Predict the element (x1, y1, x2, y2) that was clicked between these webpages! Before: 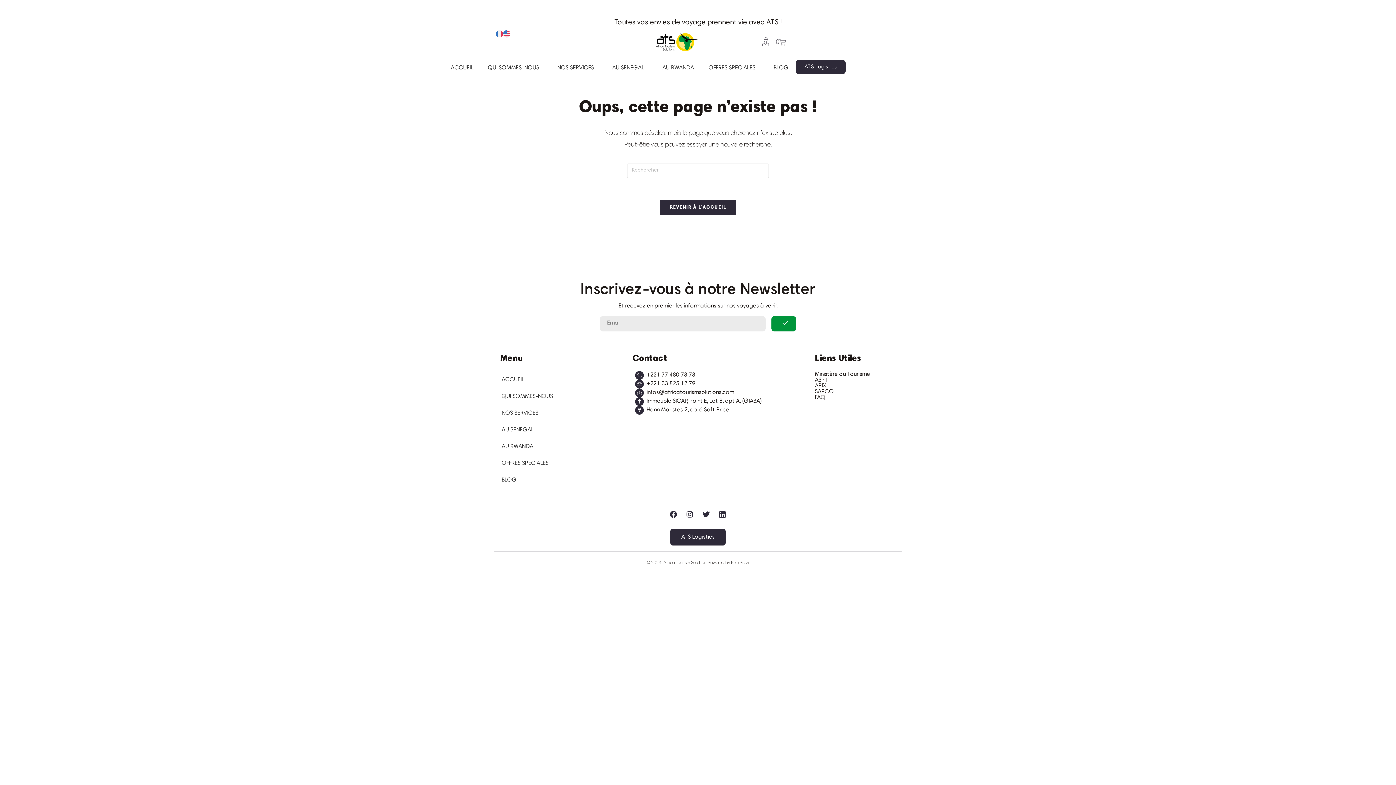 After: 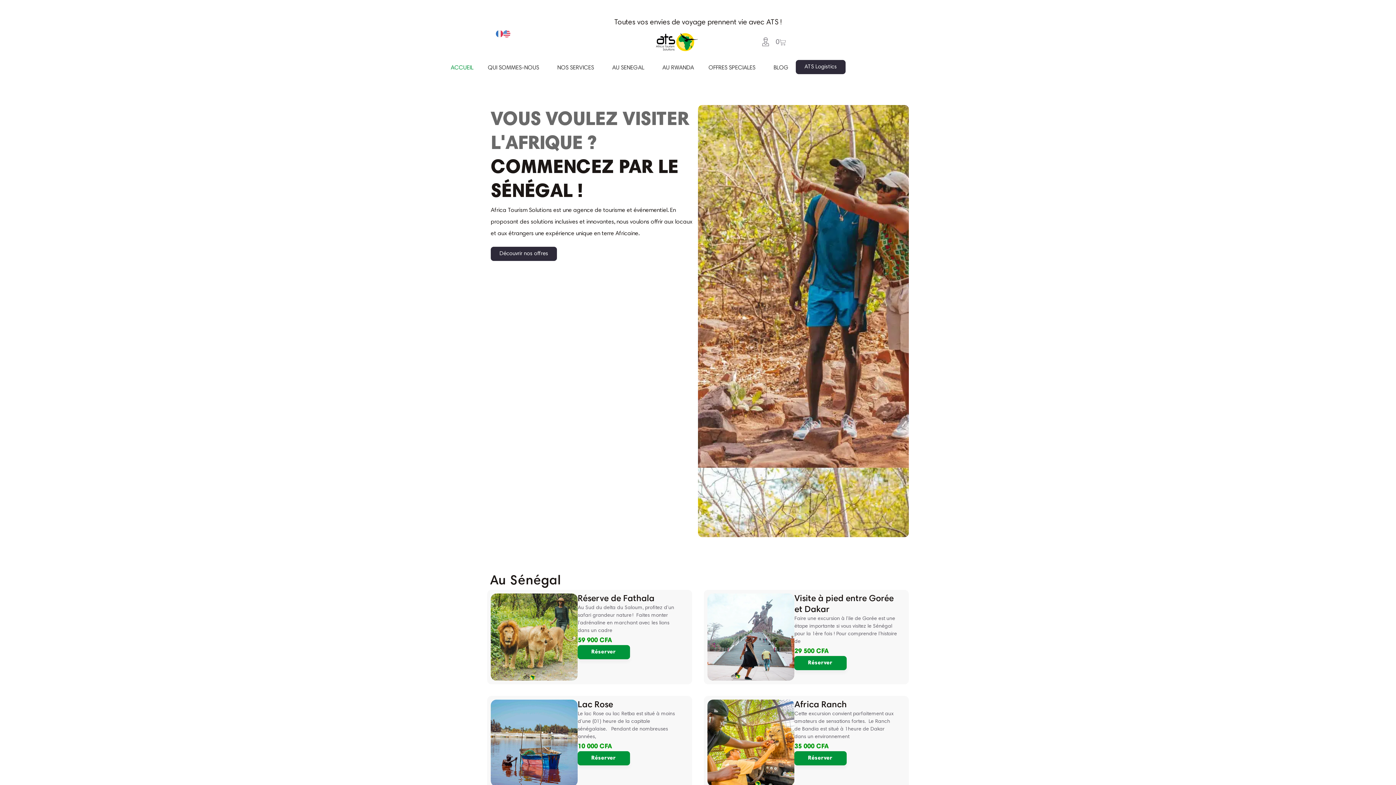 Action: label: REVENIR À L’ACCUEIL bbox: (660, 199, 736, 215)